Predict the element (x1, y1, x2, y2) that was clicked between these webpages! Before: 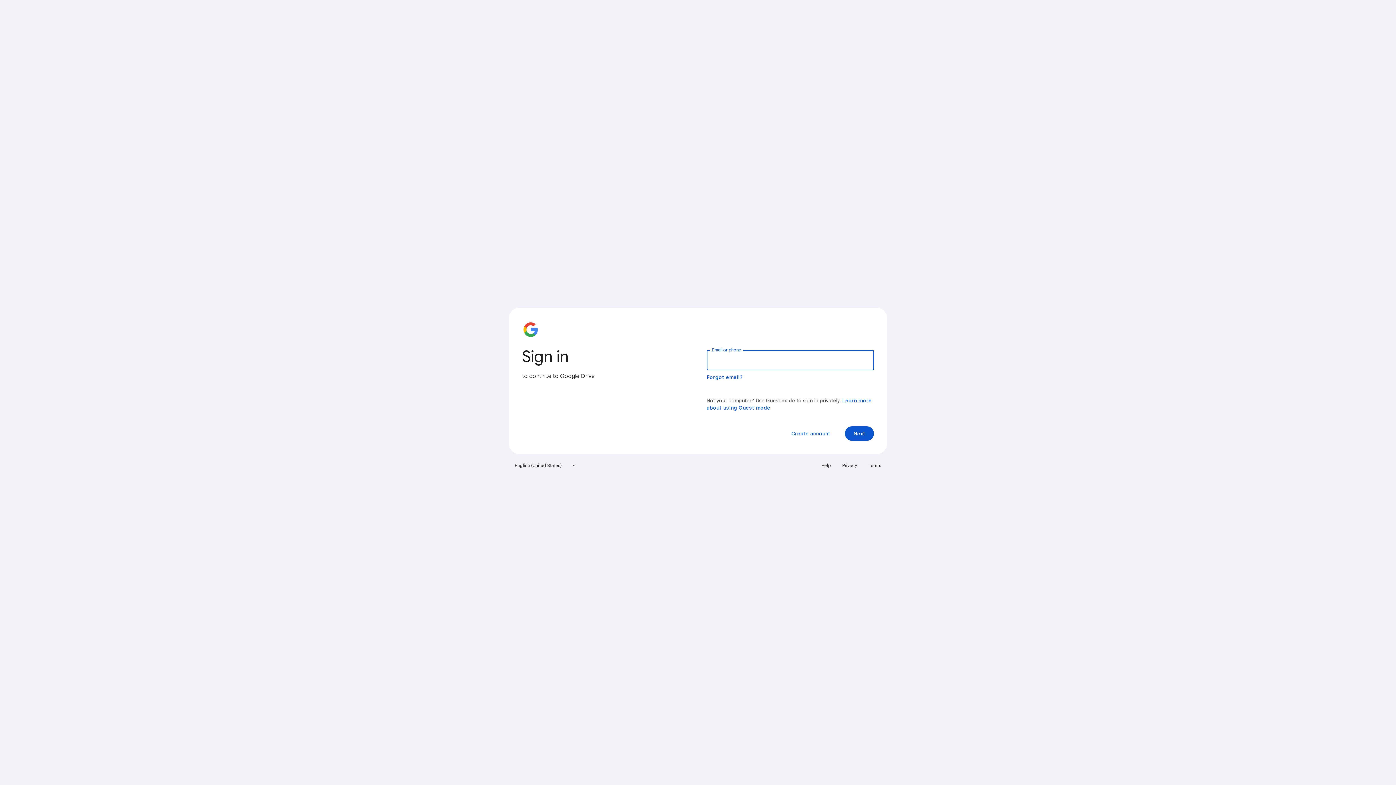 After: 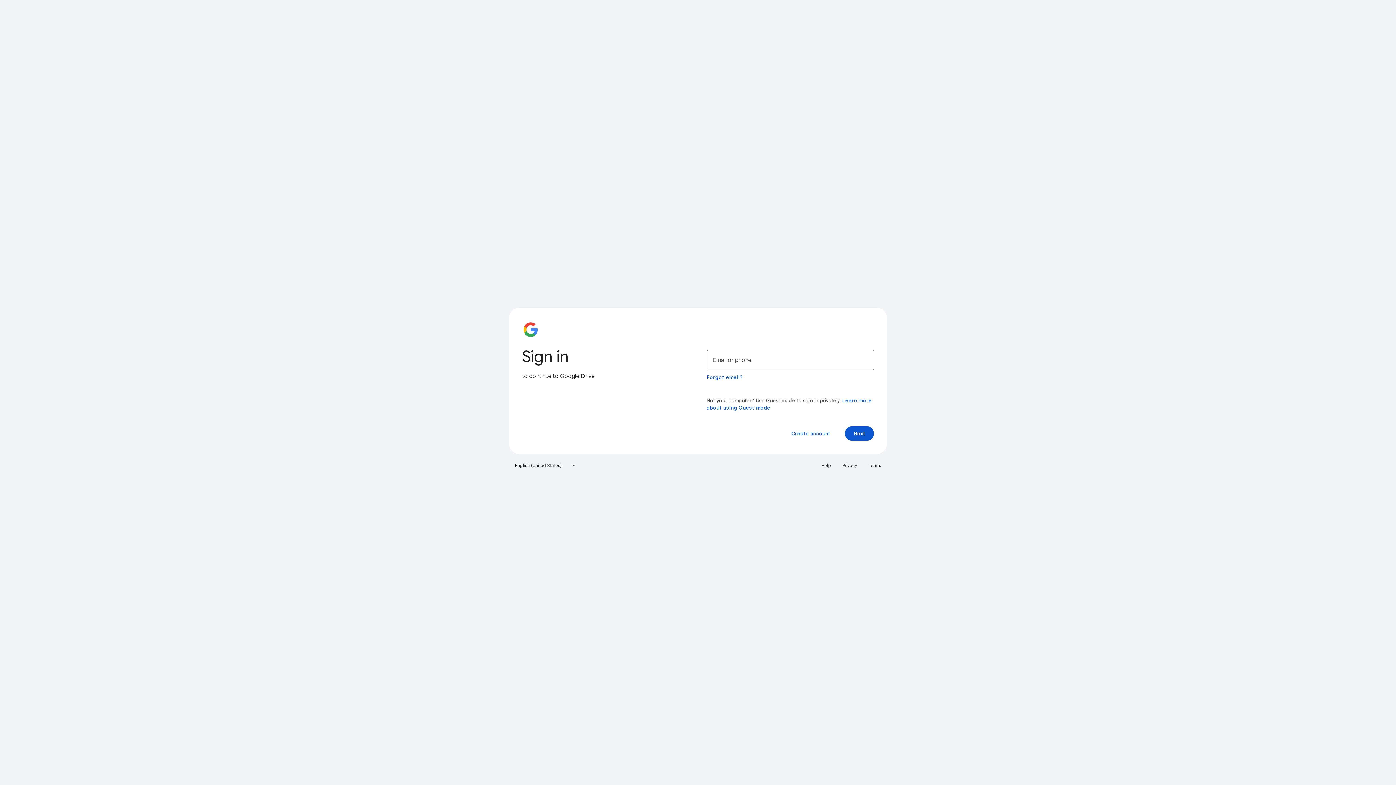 Action: label: Terms bbox: (864, 460, 885, 471)